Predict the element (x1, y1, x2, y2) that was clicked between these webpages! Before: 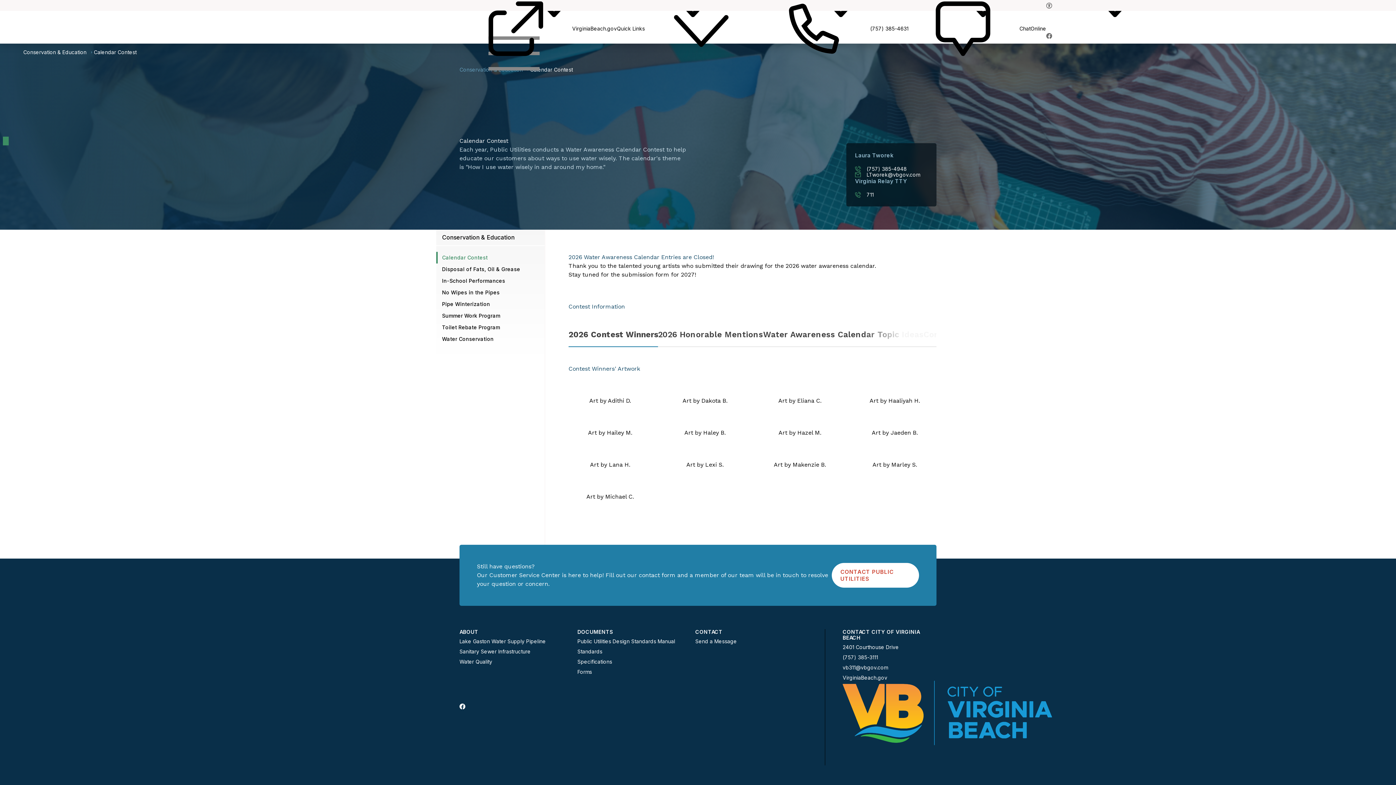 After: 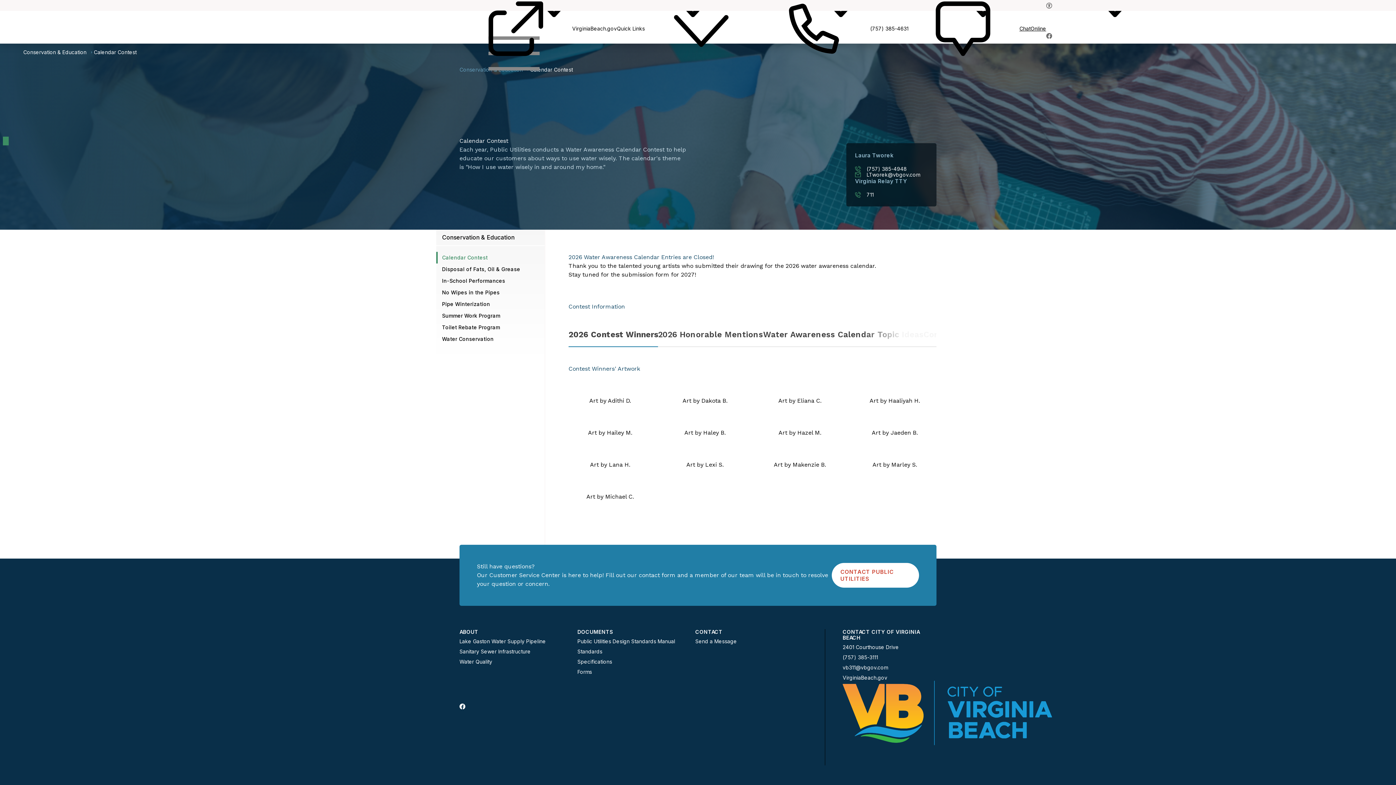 Action: label: Chat Online bbox: (908, 0, 1046, 57)